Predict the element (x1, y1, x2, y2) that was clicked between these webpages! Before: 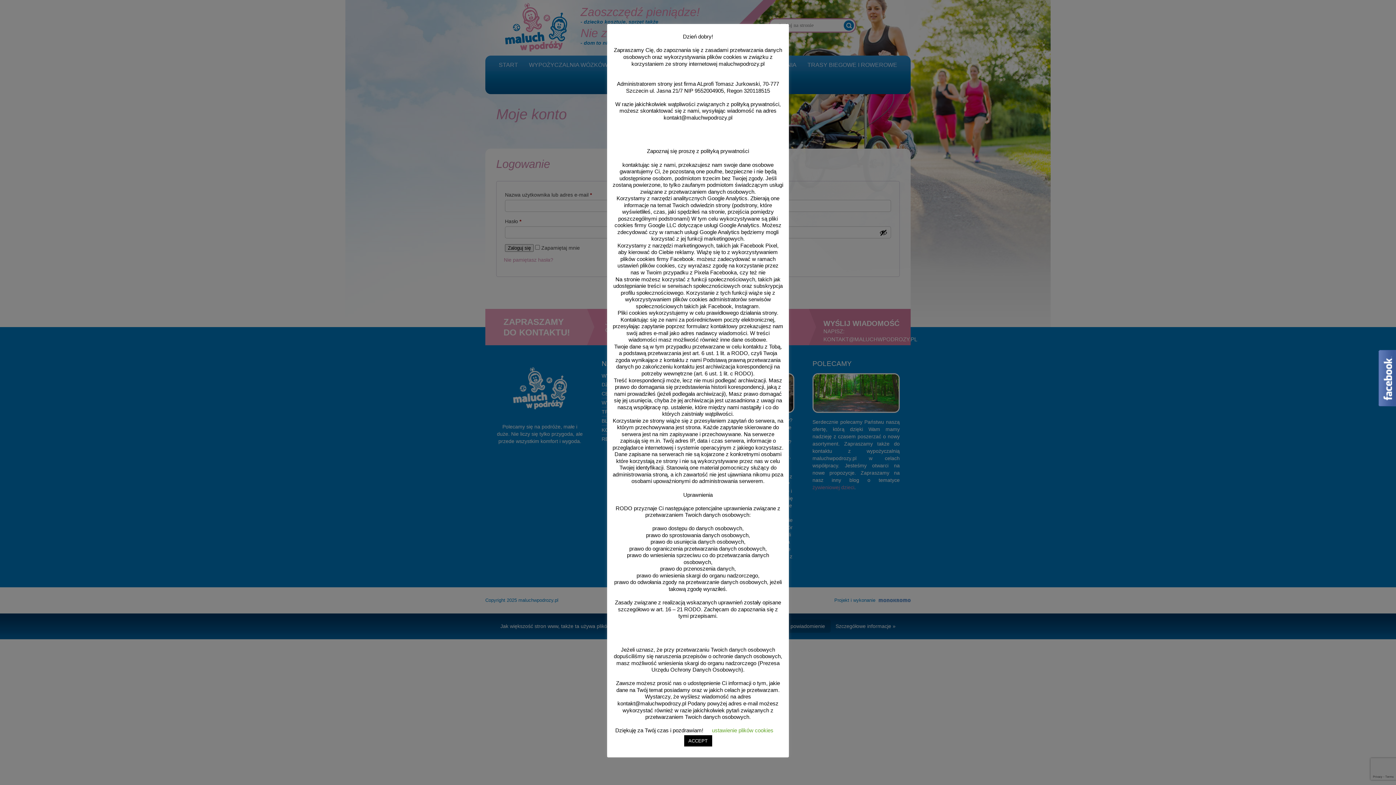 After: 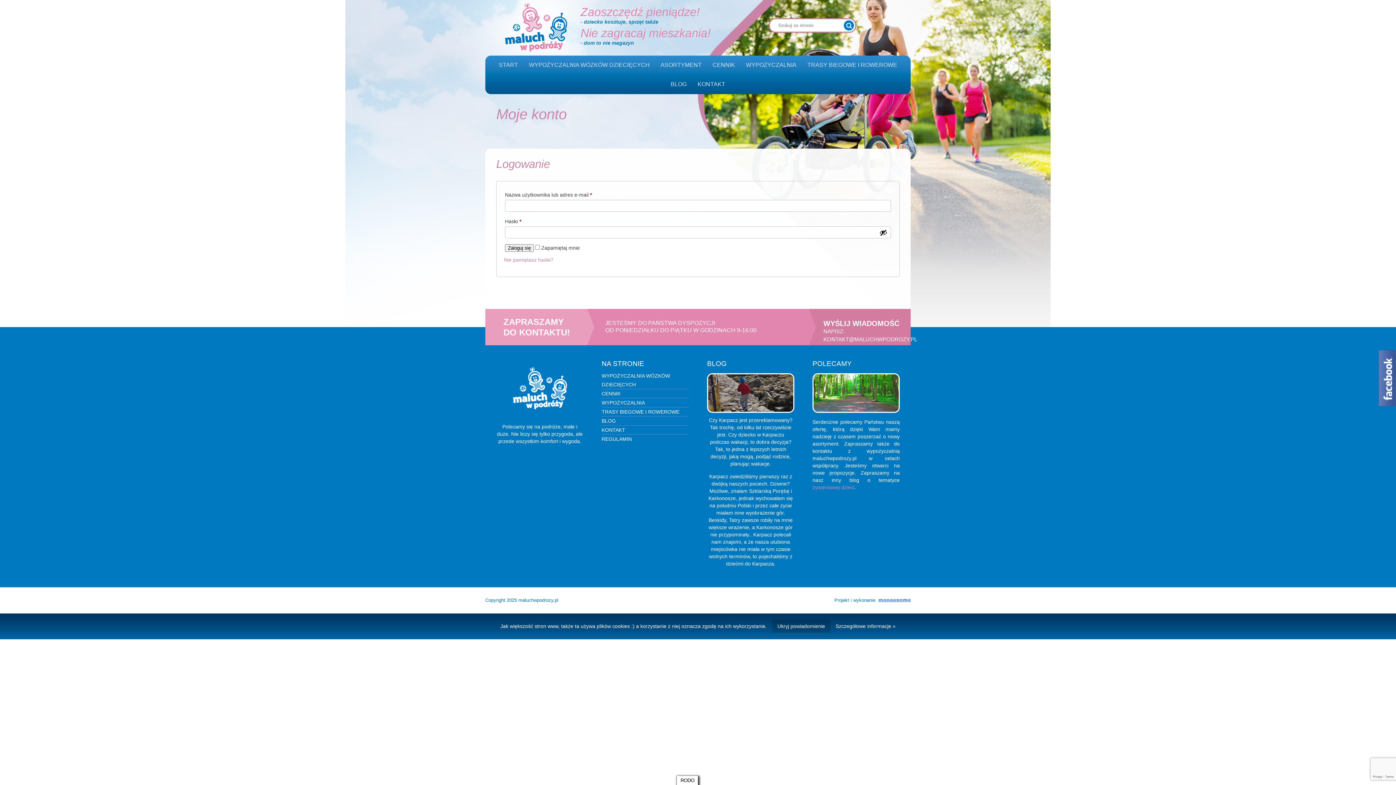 Action: bbox: (684, 735, 712, 746) label: ACCEPT